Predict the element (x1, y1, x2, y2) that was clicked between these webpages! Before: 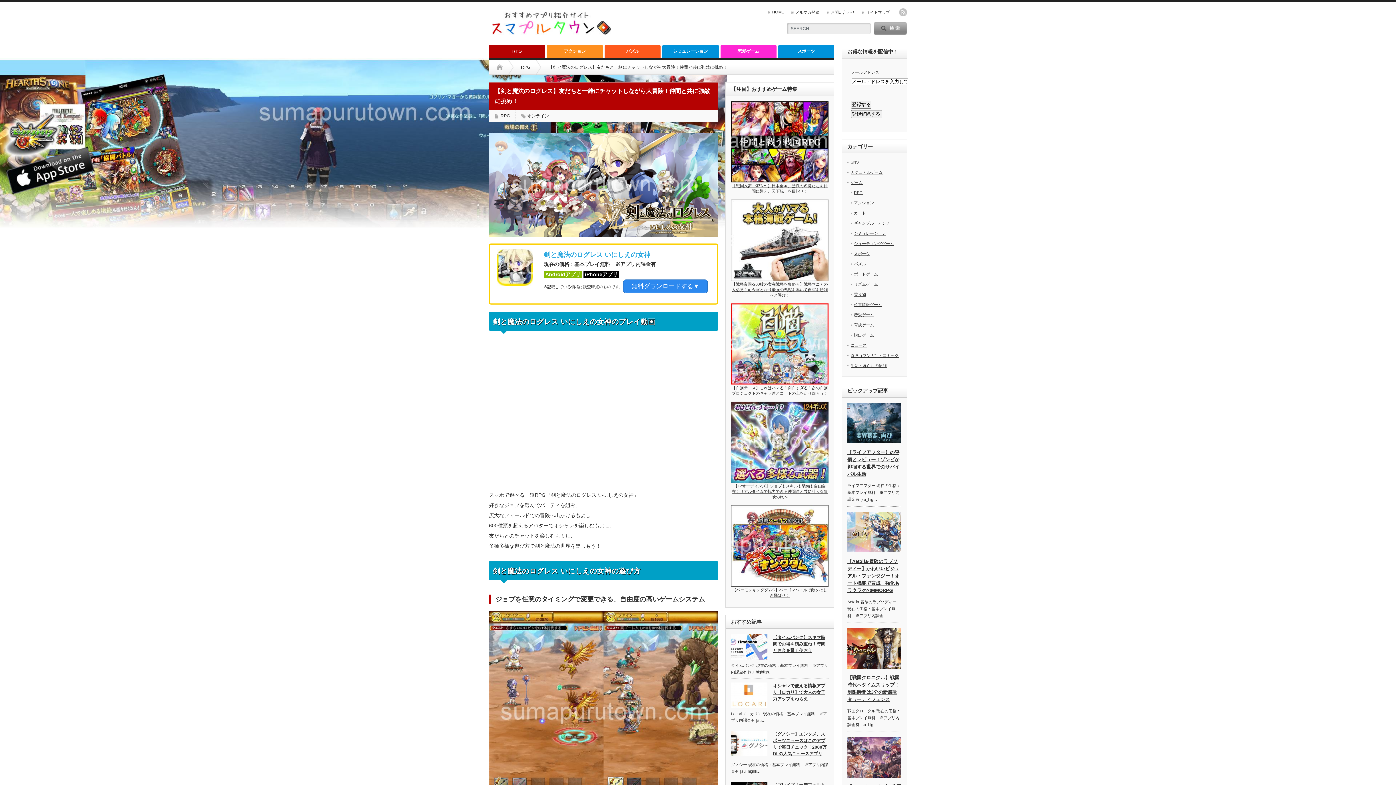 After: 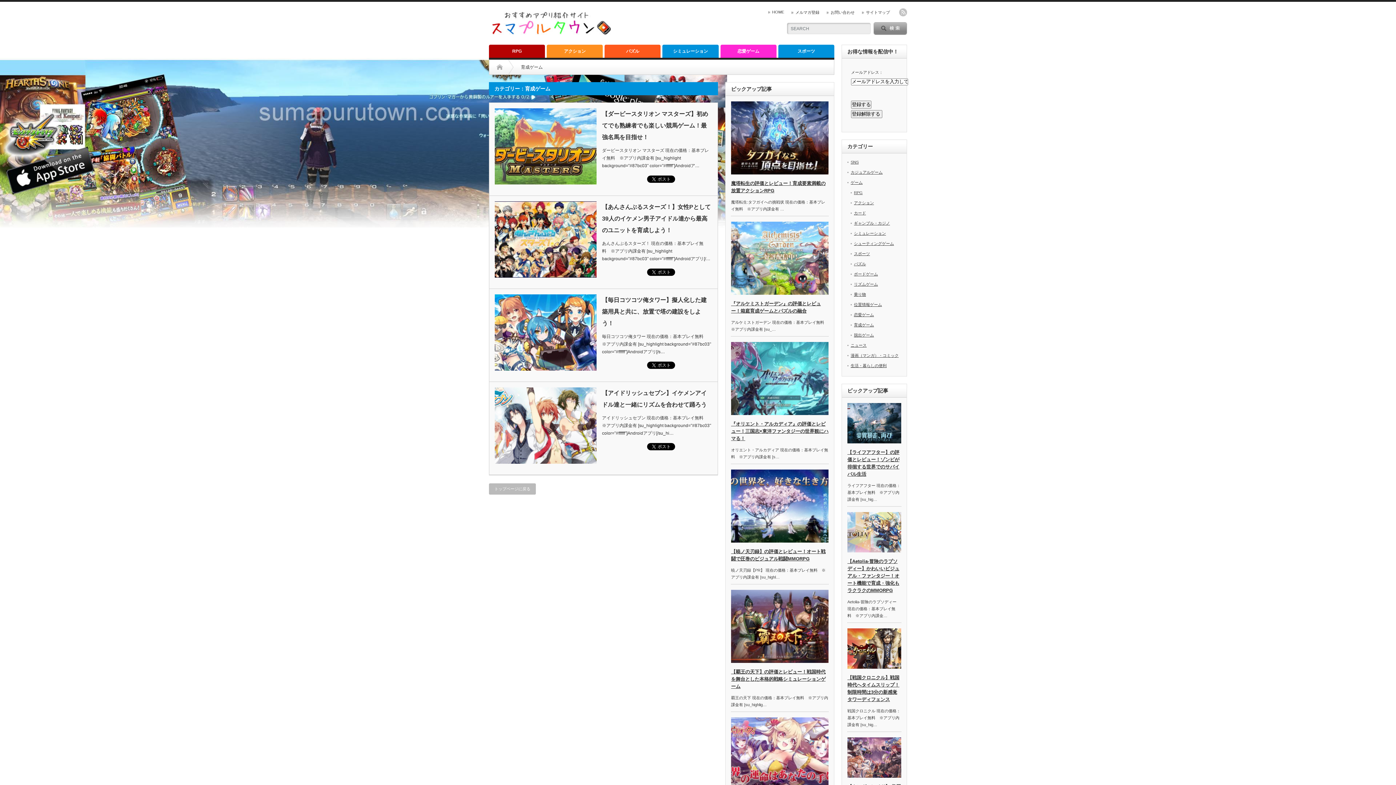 Action: label: 育成ゲーム bbox: (854, 322, 874, 327)